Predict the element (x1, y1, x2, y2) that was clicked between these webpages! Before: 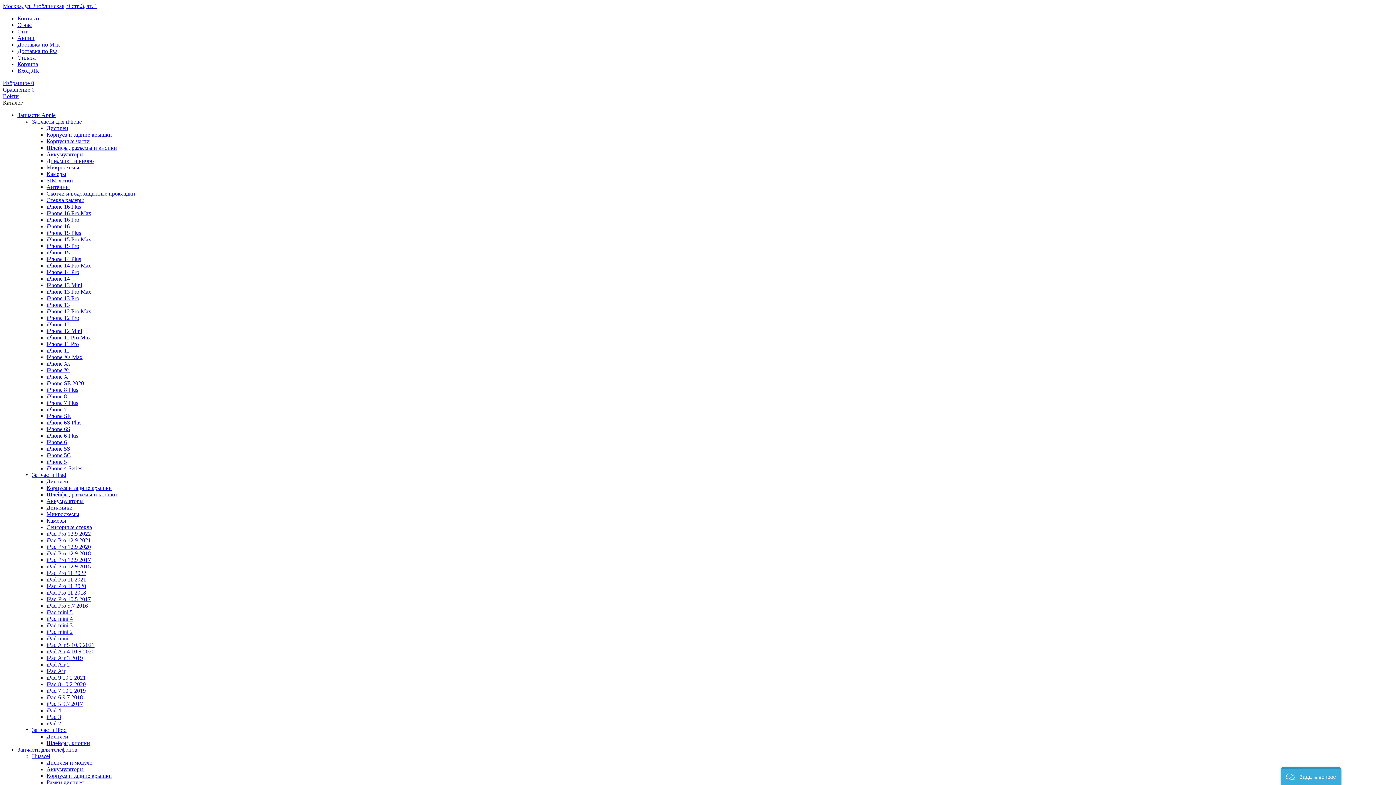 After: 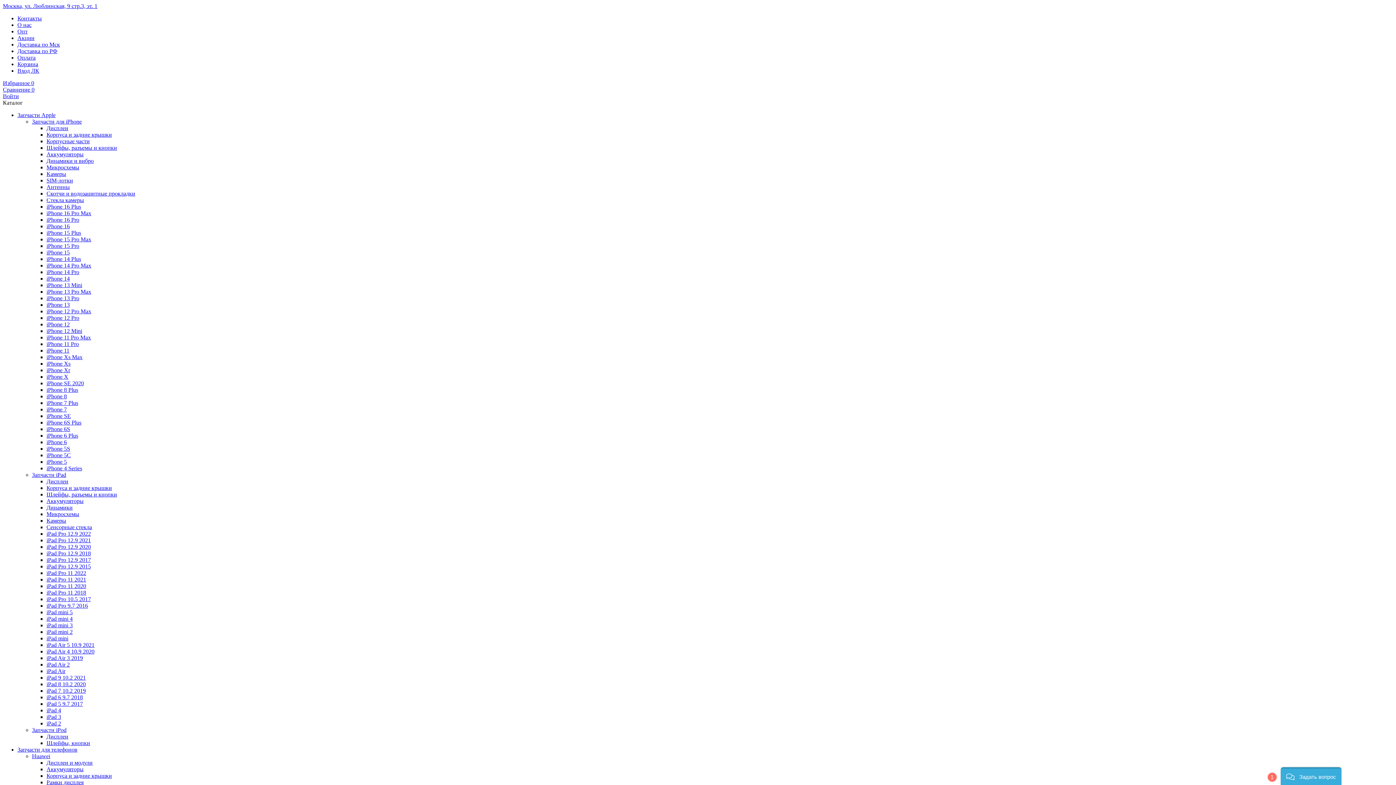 Action: bbox: (46, 668, 65, 674) label: iPad Air